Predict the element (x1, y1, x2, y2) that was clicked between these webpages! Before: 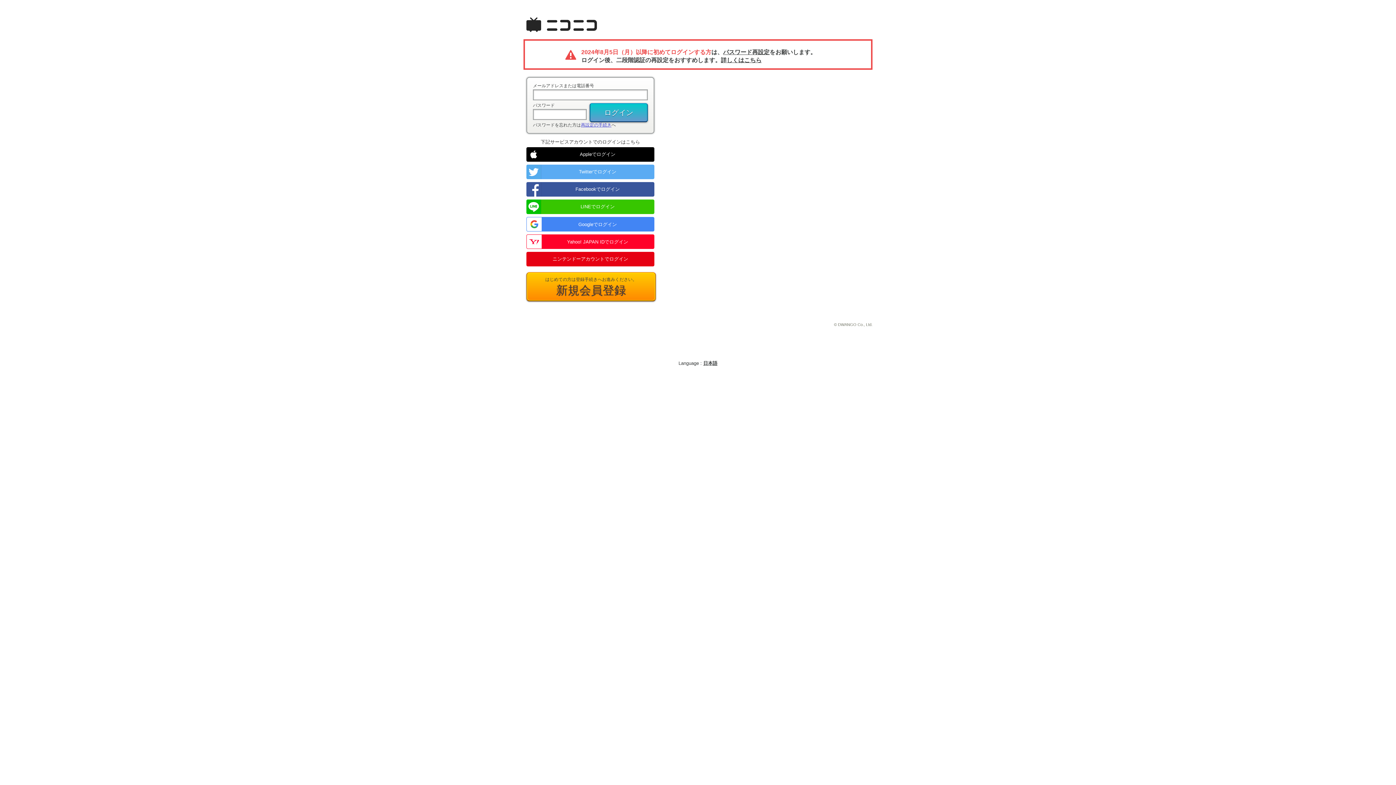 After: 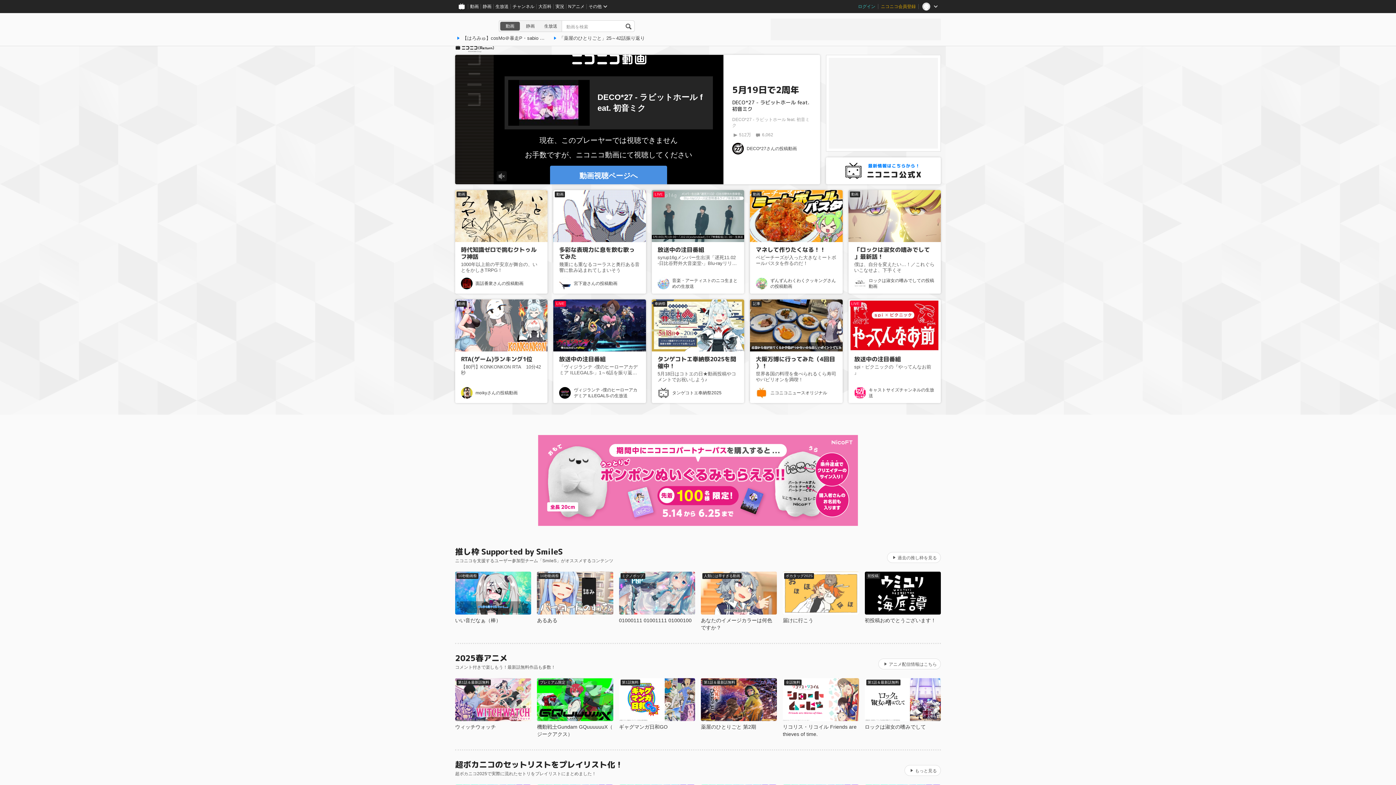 Action: bbox: (526, 27, 597, 33)